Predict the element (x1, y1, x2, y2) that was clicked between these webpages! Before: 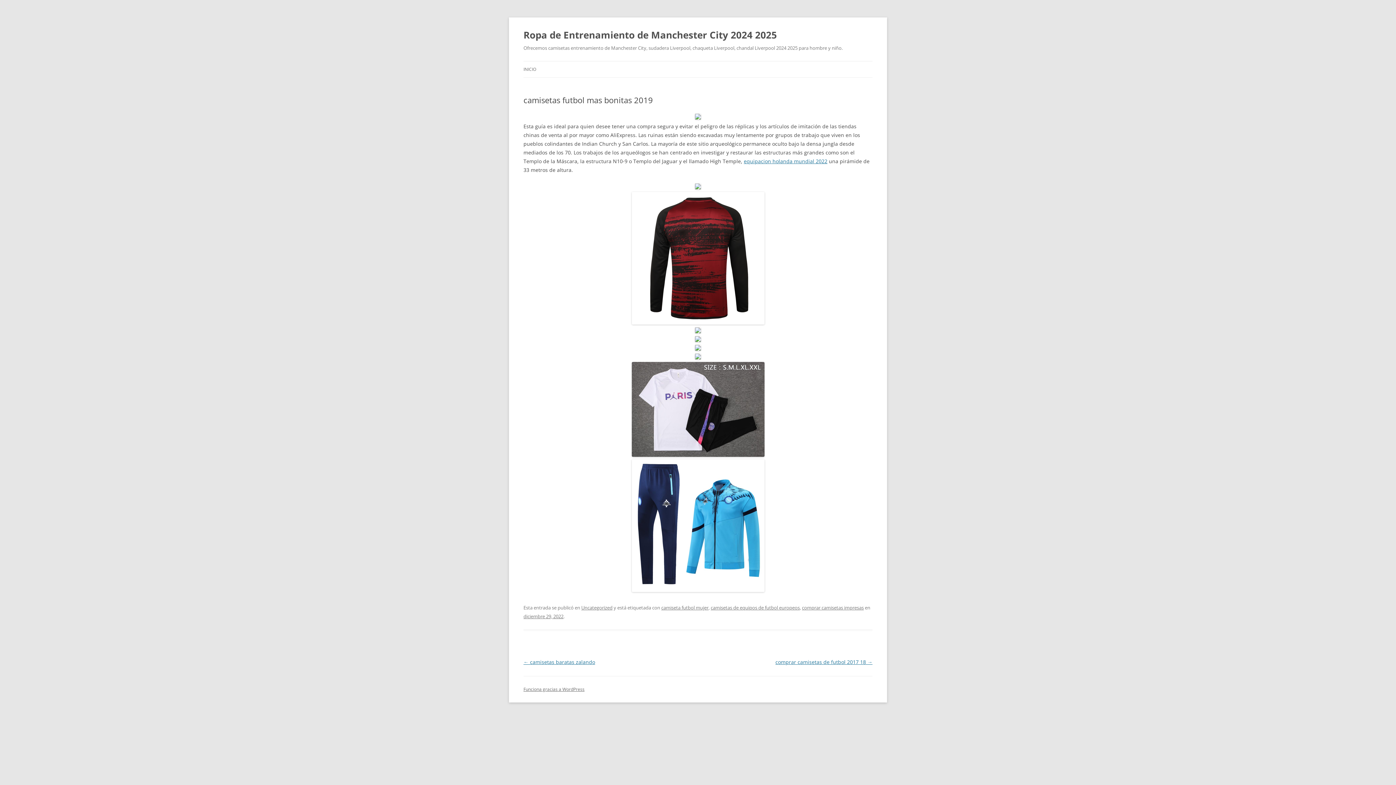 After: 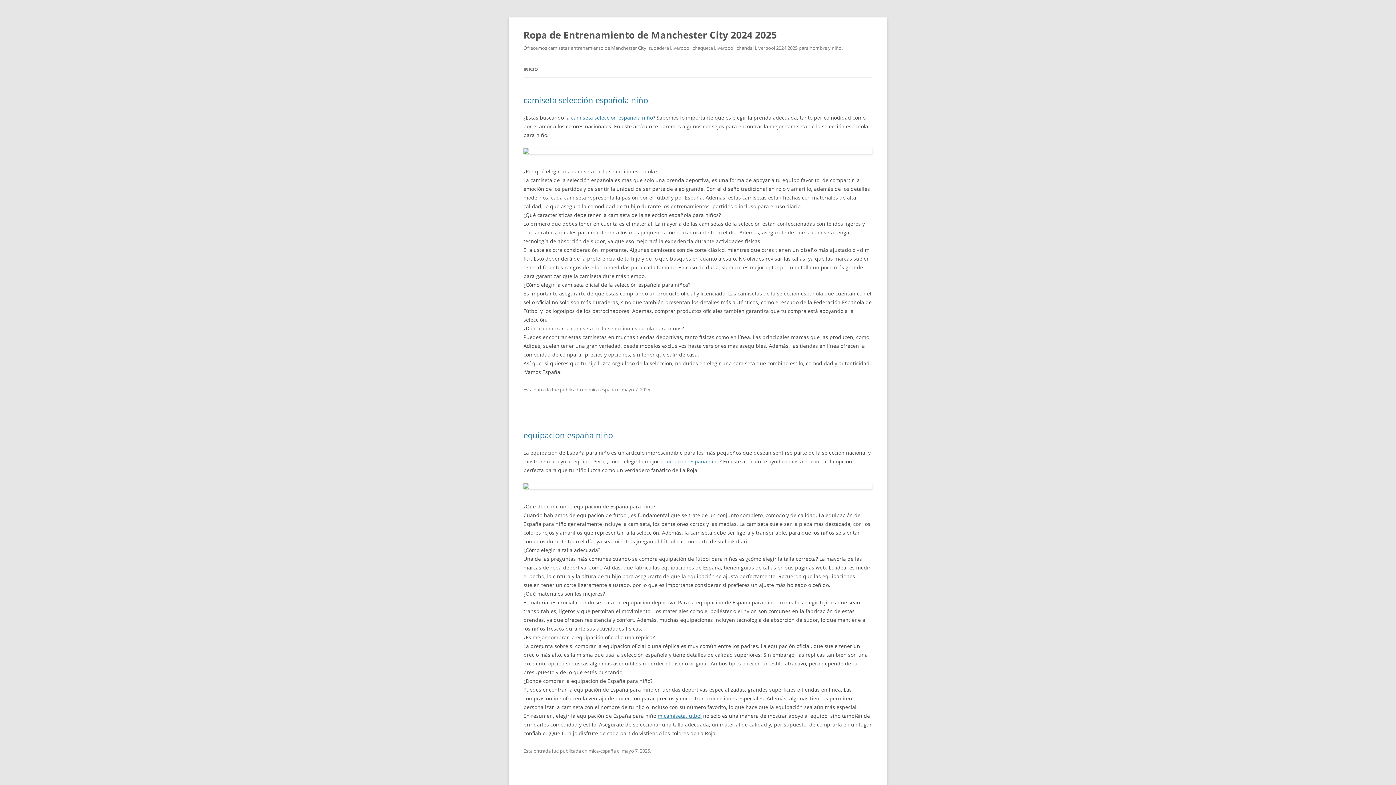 Action: bbox: (523, 26, 777, 43) label: Ropa de Entrenamiento de Manchester City 2024 2025